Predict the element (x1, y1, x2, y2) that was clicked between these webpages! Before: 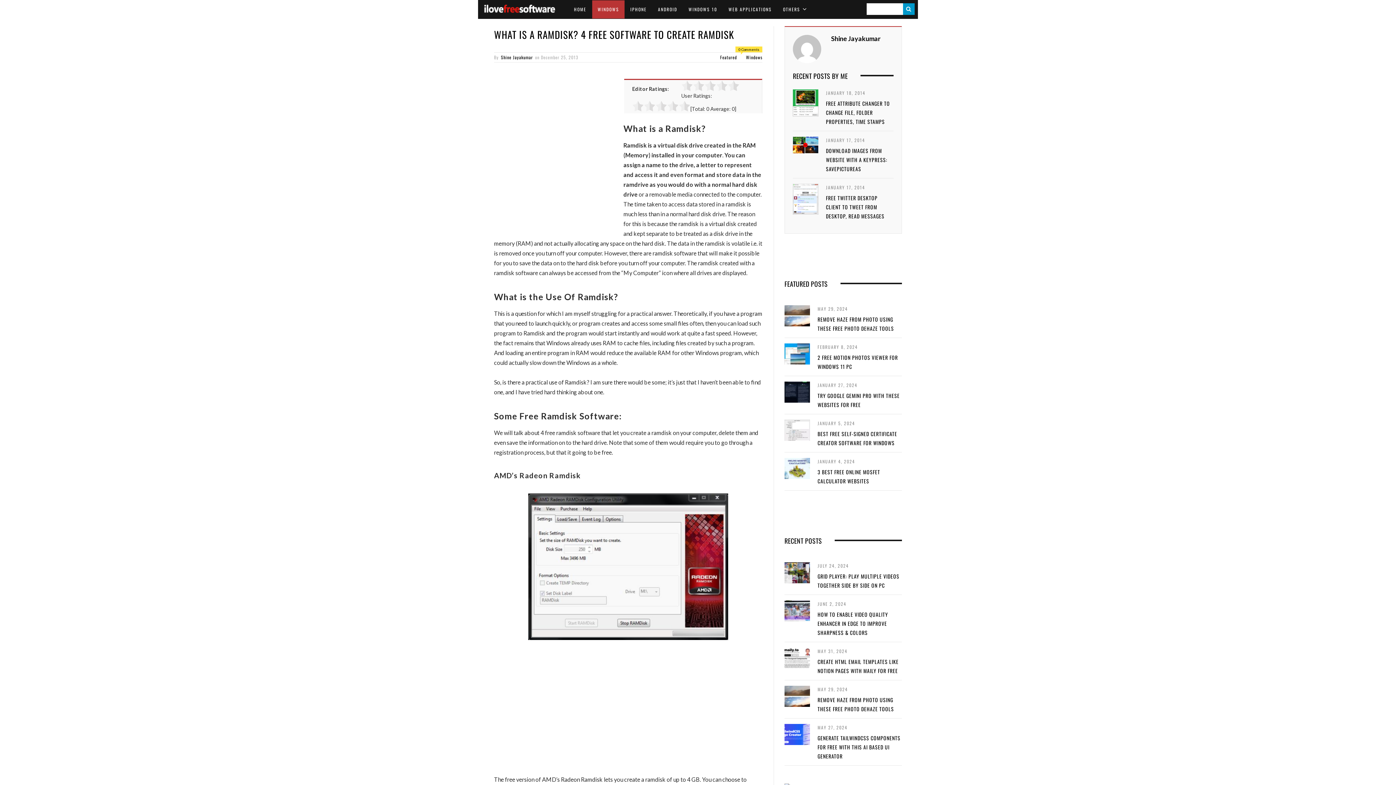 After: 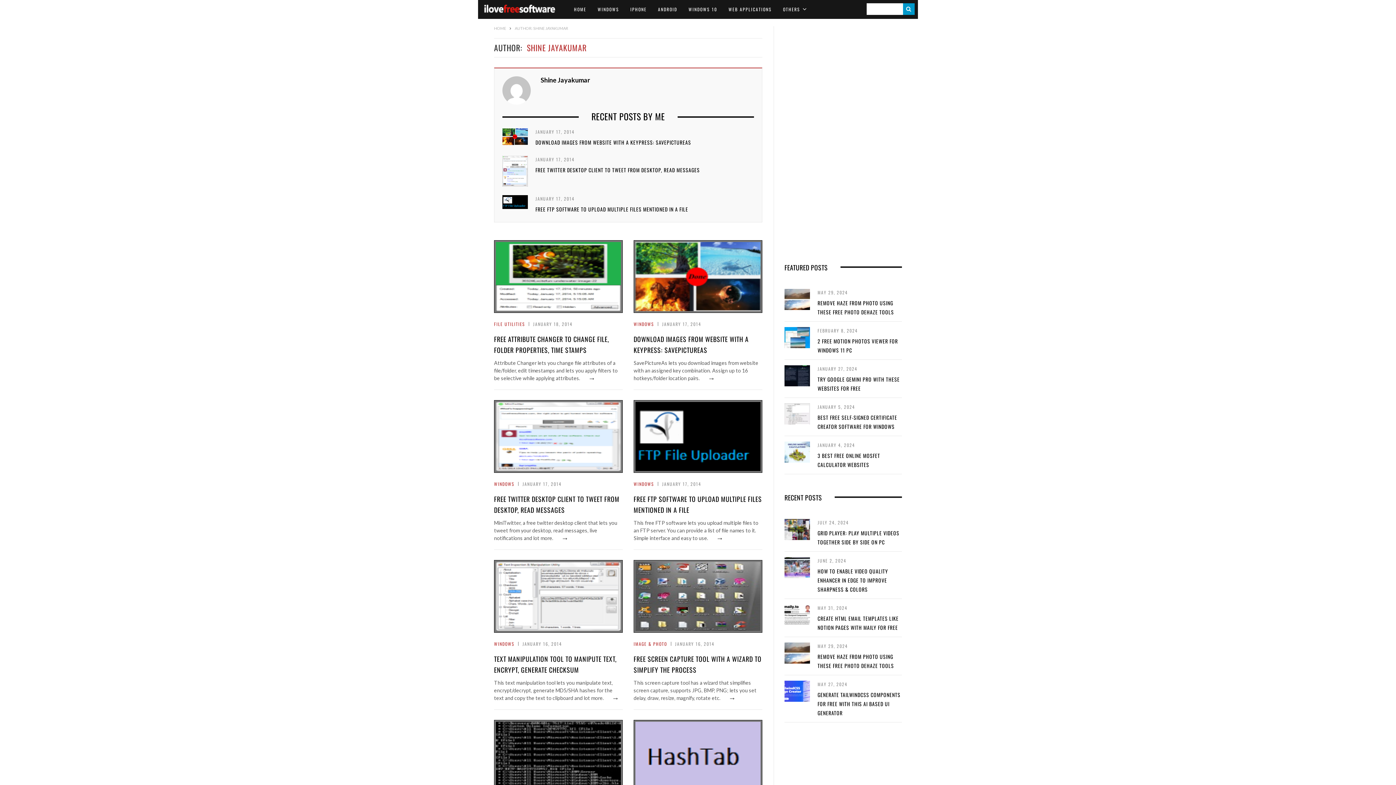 Action: label: Shine Jayakumar bbox: (831, 33, 880, 44)